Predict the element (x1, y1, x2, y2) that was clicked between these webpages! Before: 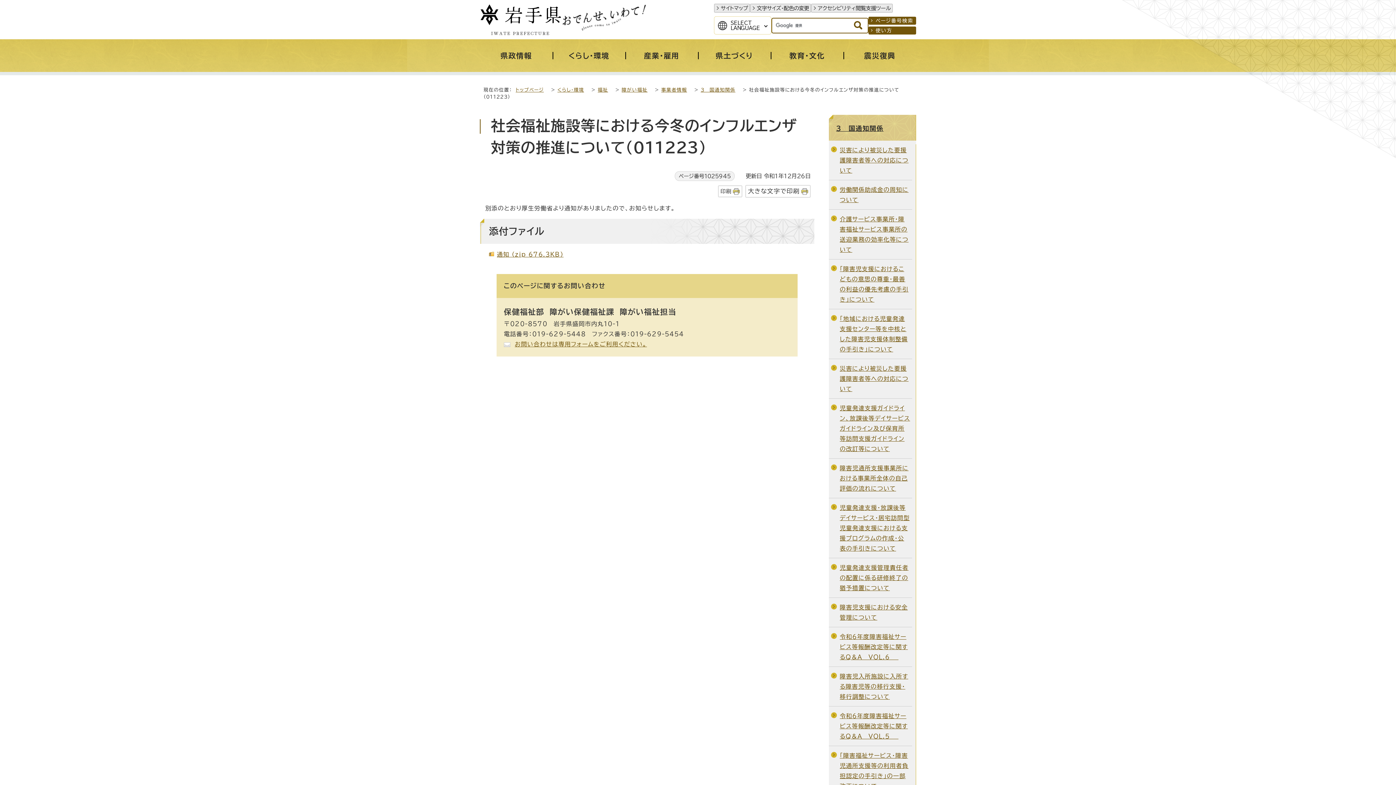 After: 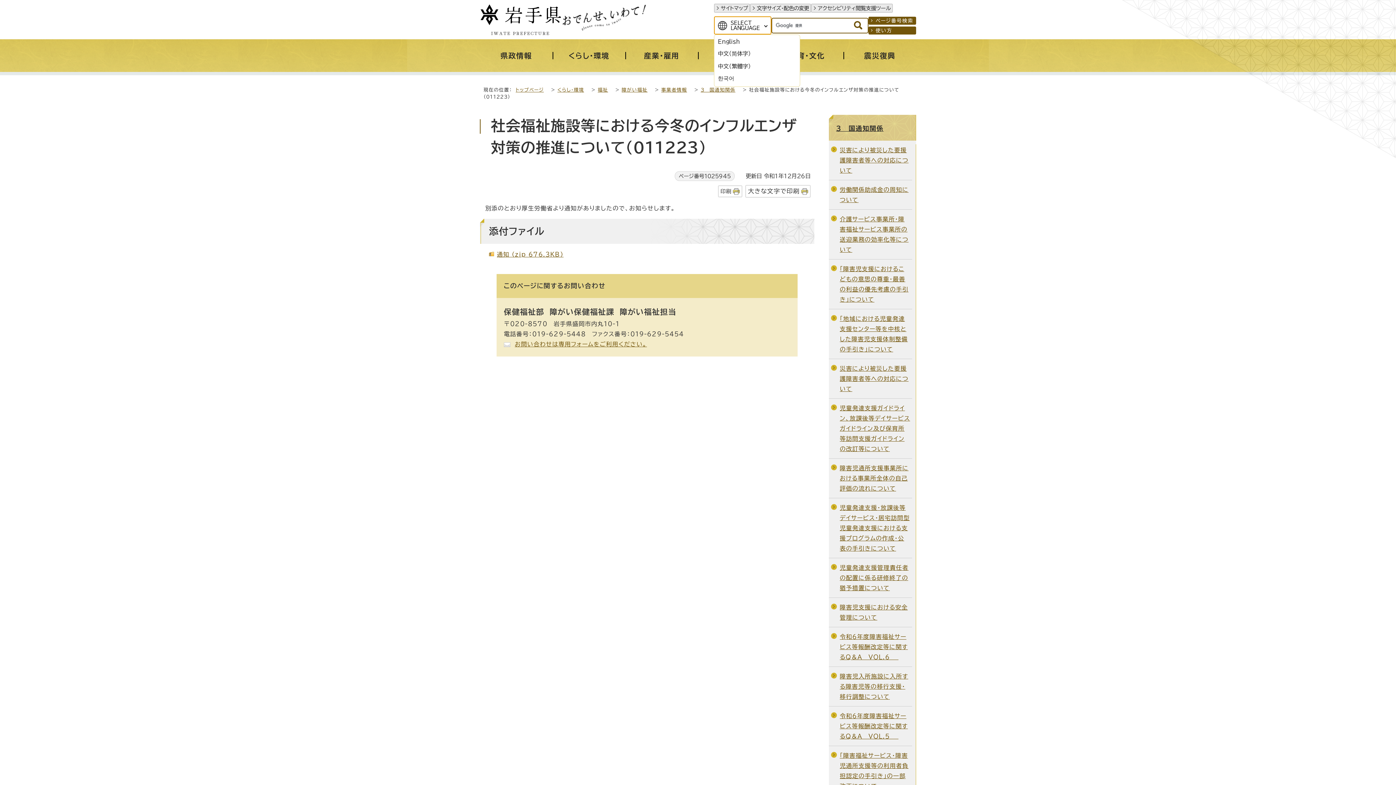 Action: label: SELECT
LANGUAGE bbox: (714, 16, 771, 34)